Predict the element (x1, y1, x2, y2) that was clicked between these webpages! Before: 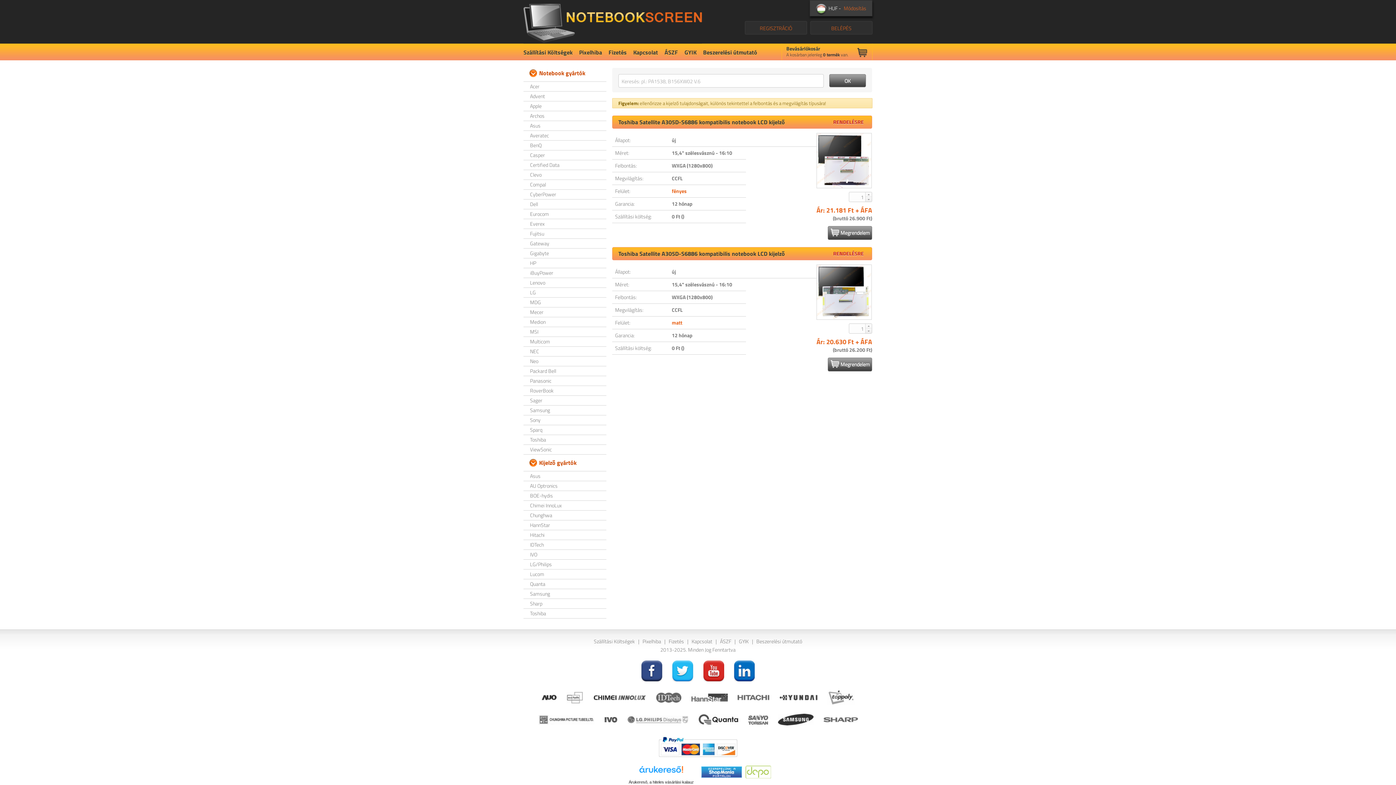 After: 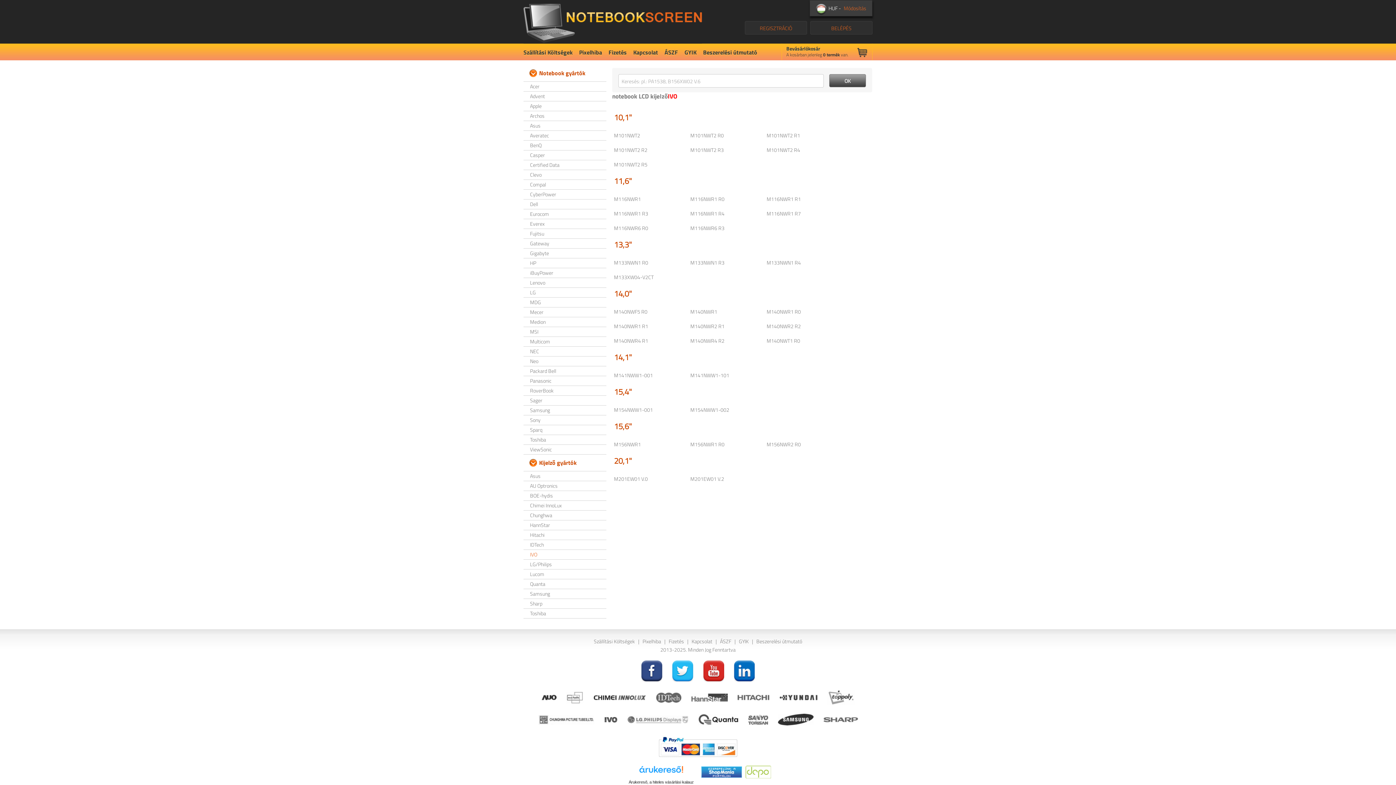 Action: bbox: (530, 550, 606, 559) label: IVO